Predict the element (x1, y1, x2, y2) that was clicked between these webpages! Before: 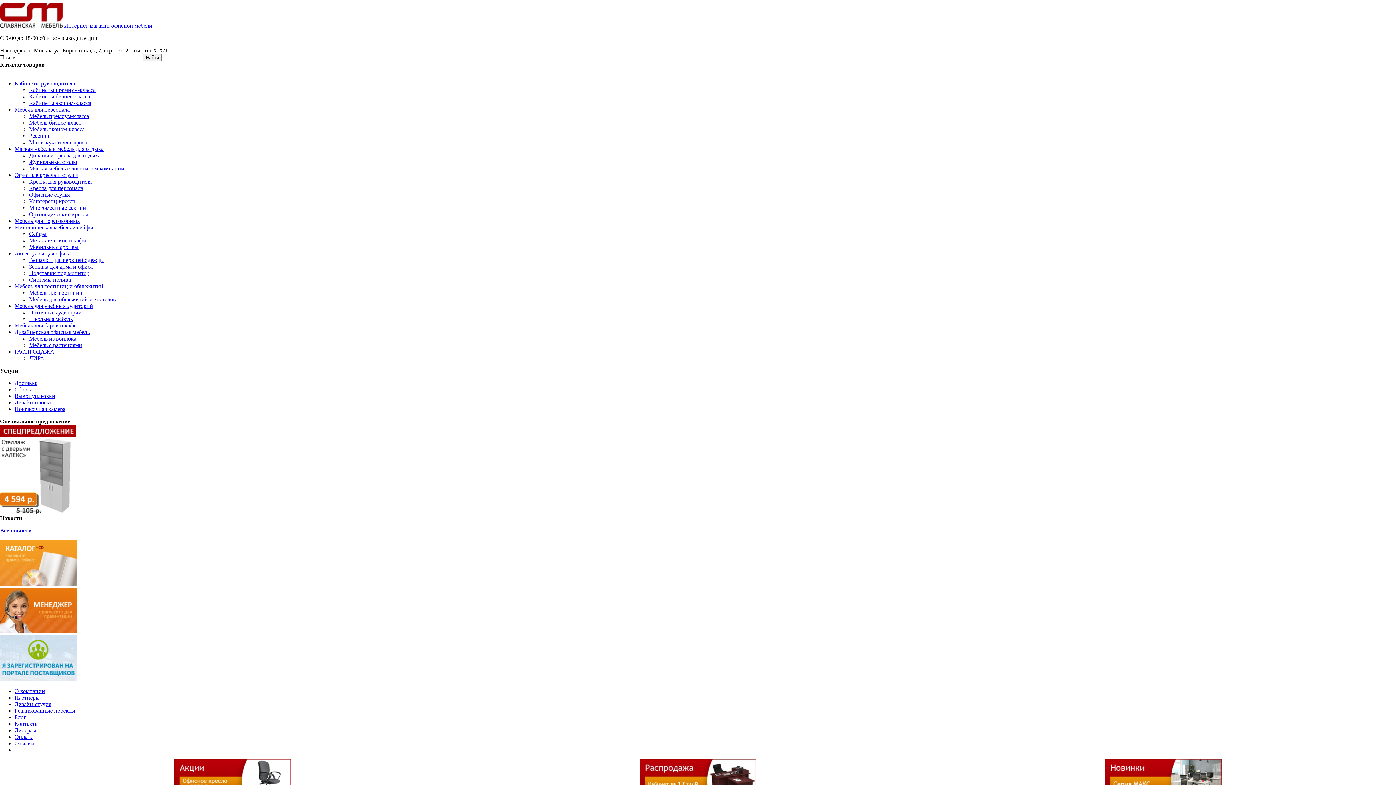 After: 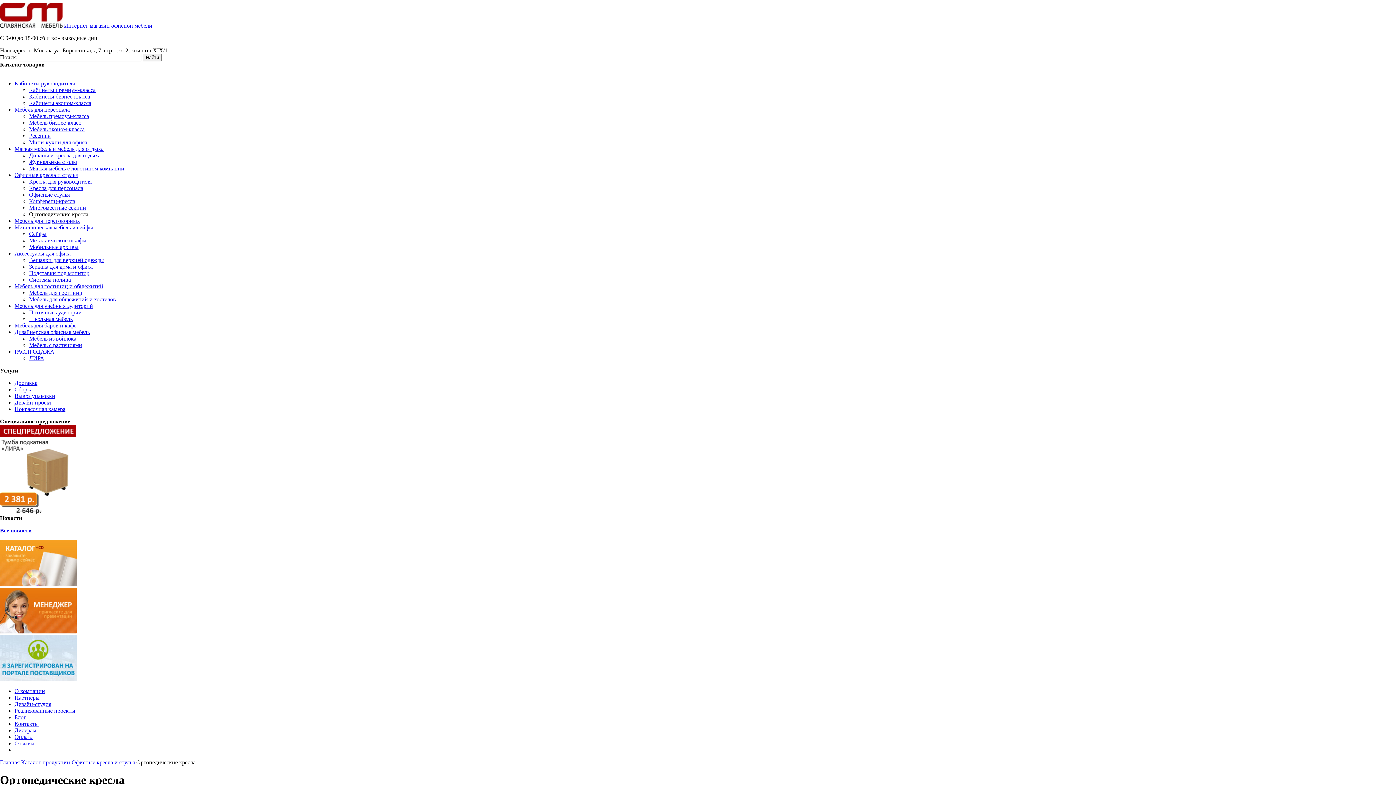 Action: bbox: (29, 211, 88, 217) label: Ортопедические кресла